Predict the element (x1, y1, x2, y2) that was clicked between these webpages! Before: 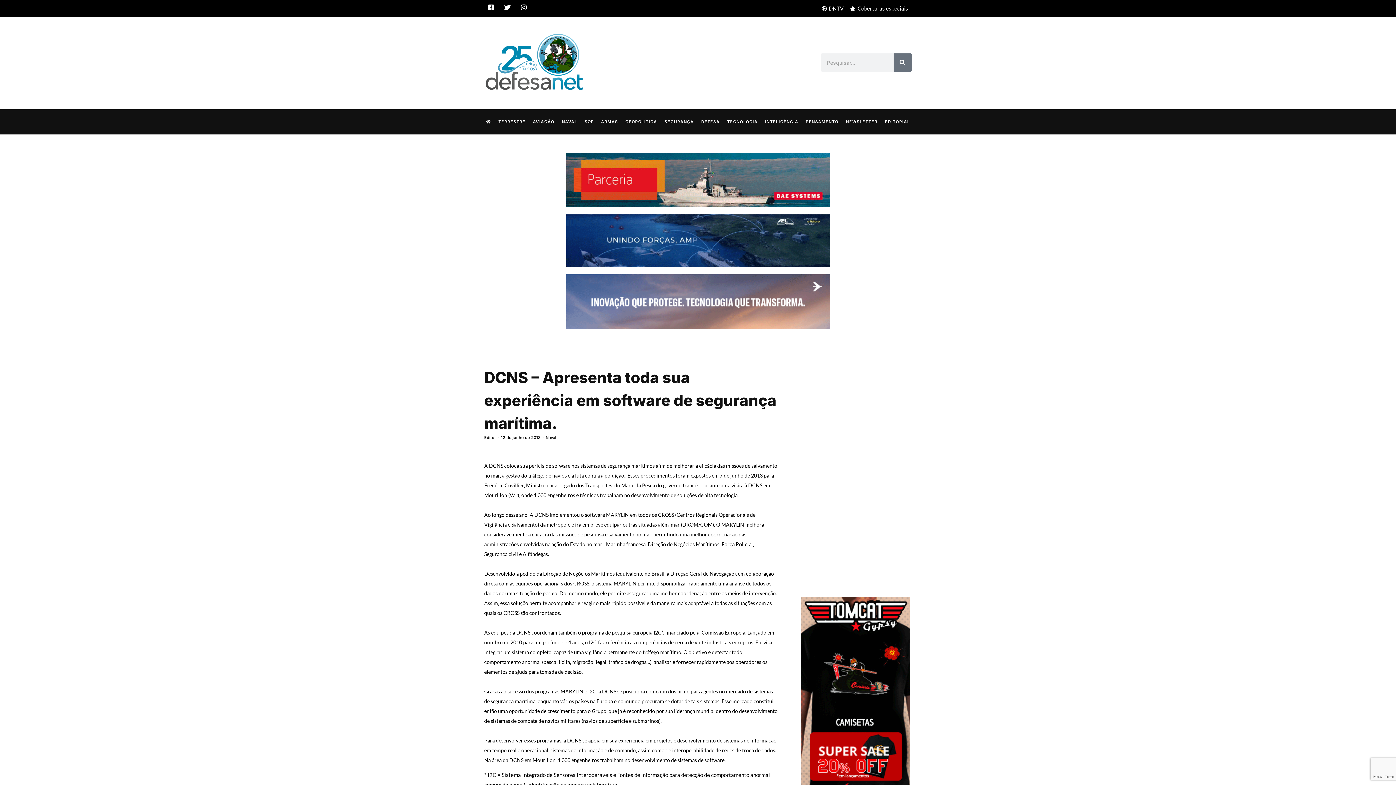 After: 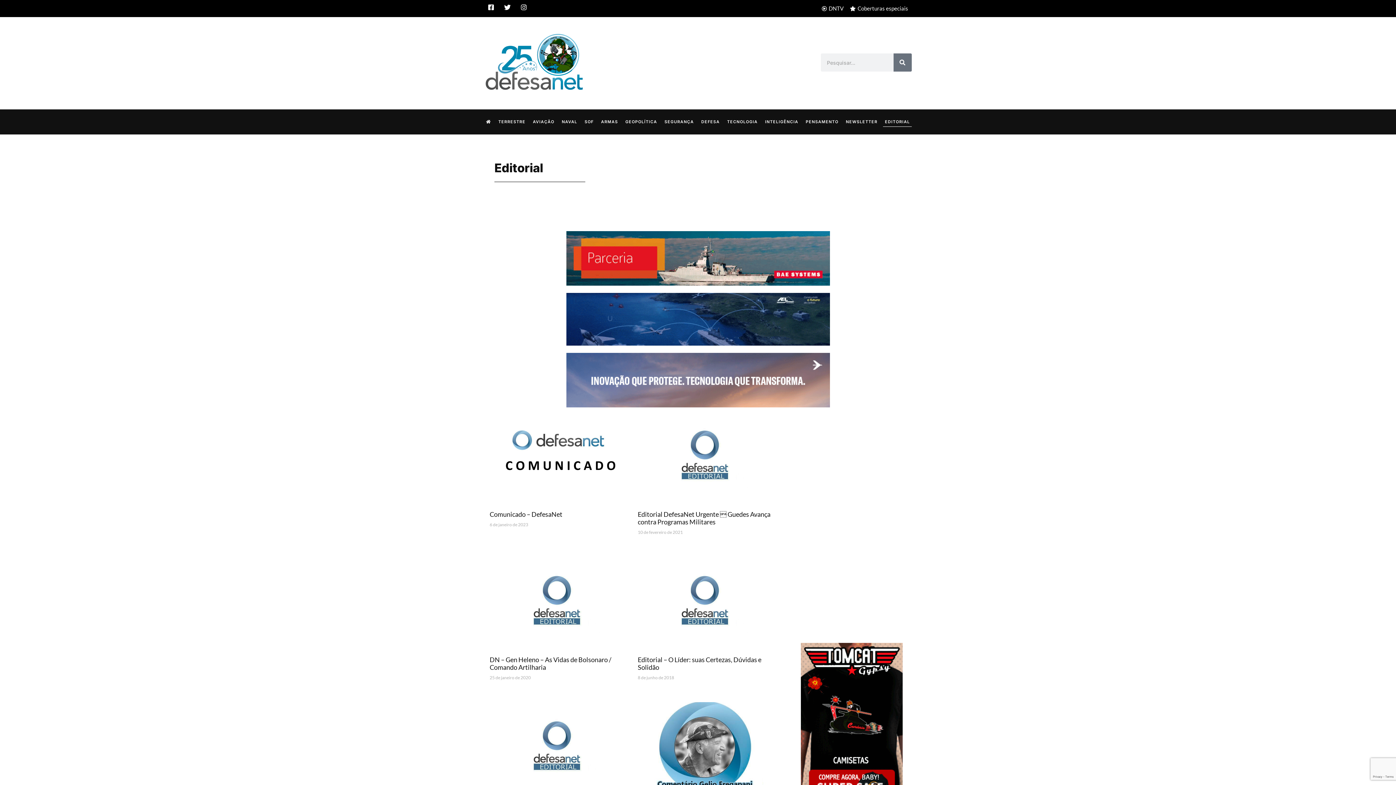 Action: bbox: (883, 116, 911, 127) label: EDITORIAL